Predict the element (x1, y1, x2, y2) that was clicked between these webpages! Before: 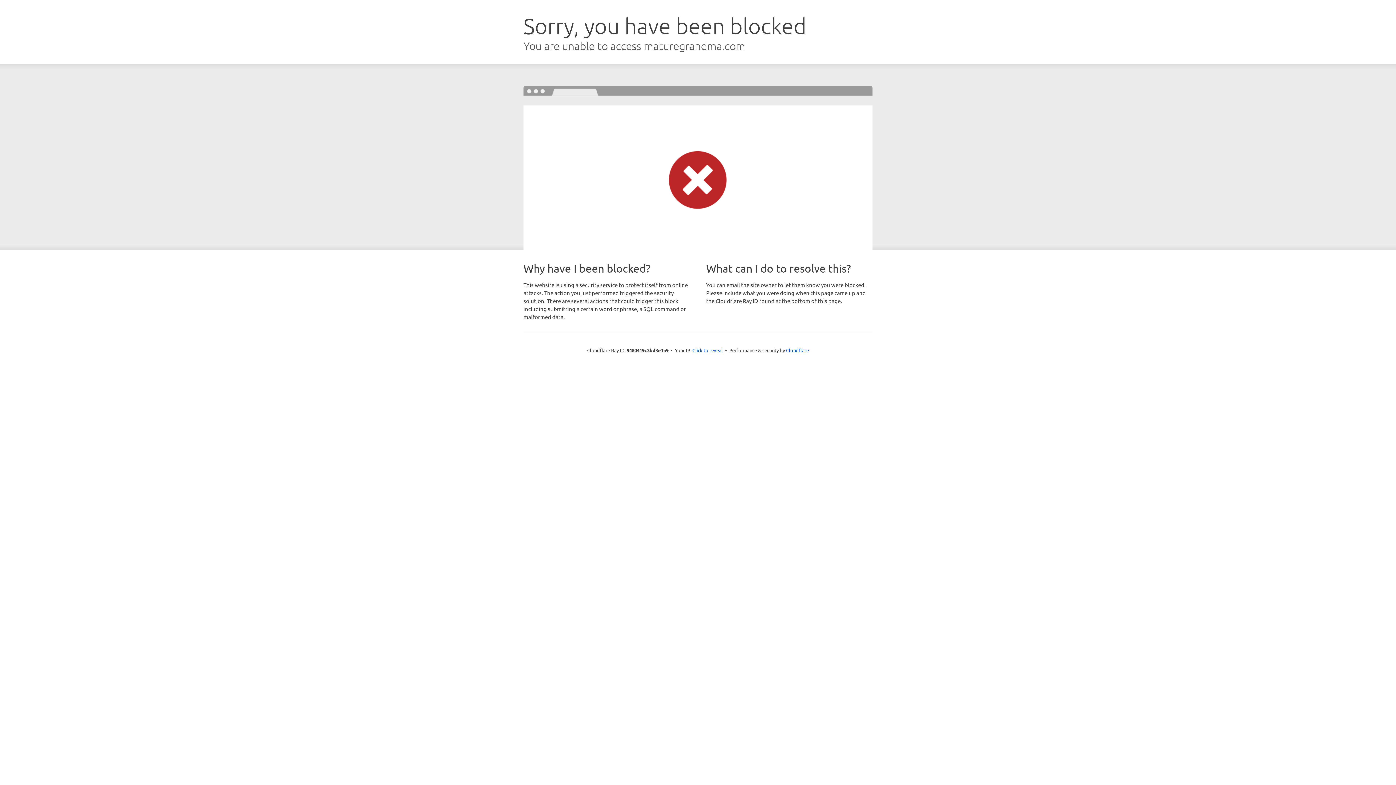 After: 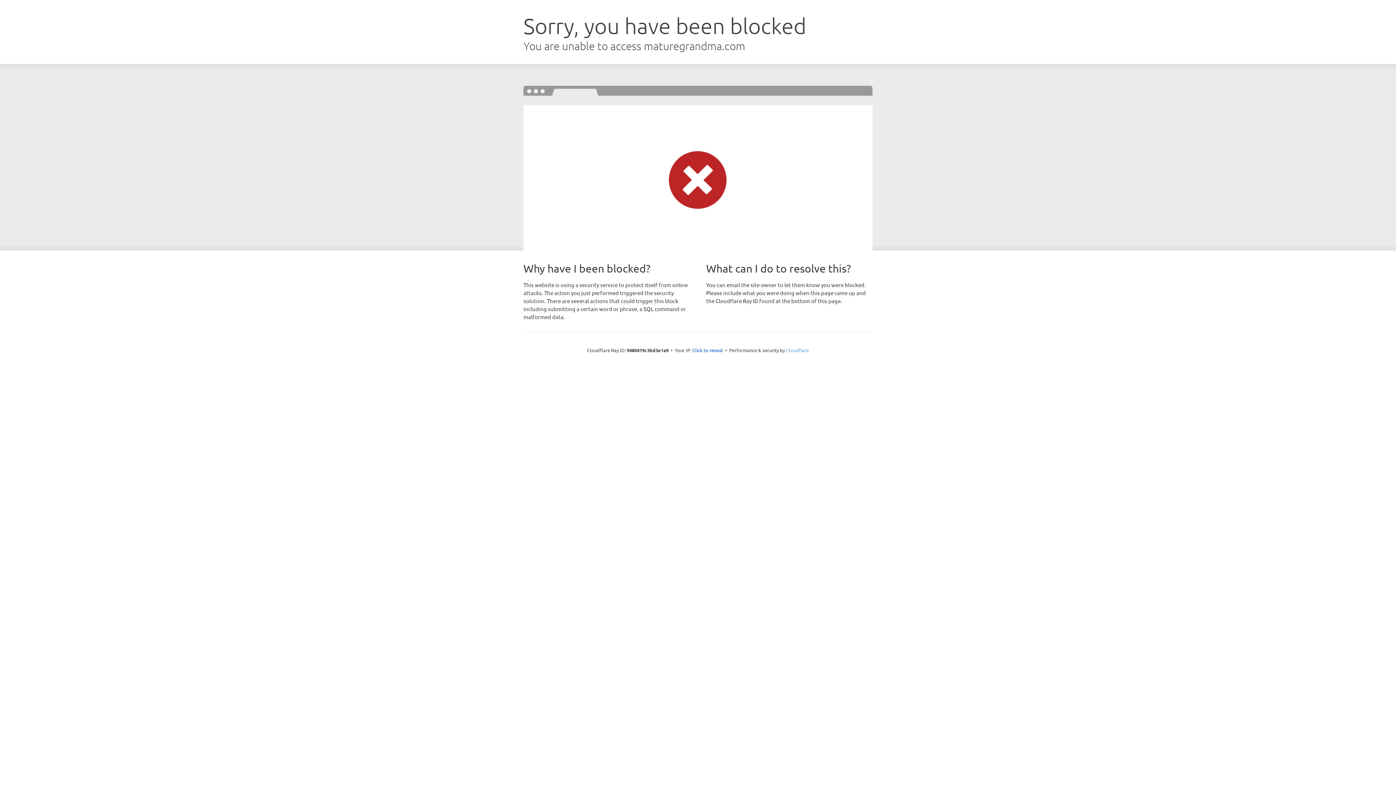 Action: bbox: (786, 347, 809, 353) label: Cloudflare